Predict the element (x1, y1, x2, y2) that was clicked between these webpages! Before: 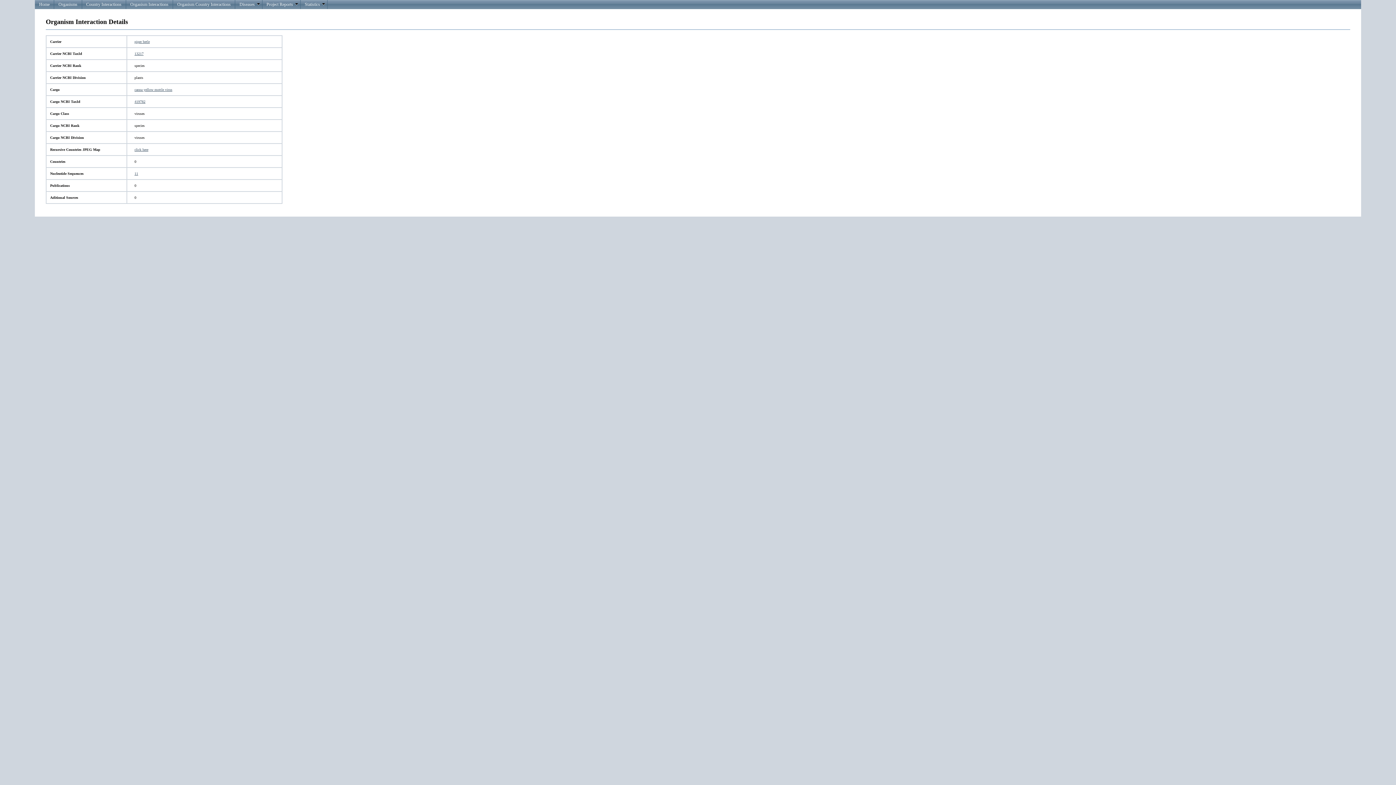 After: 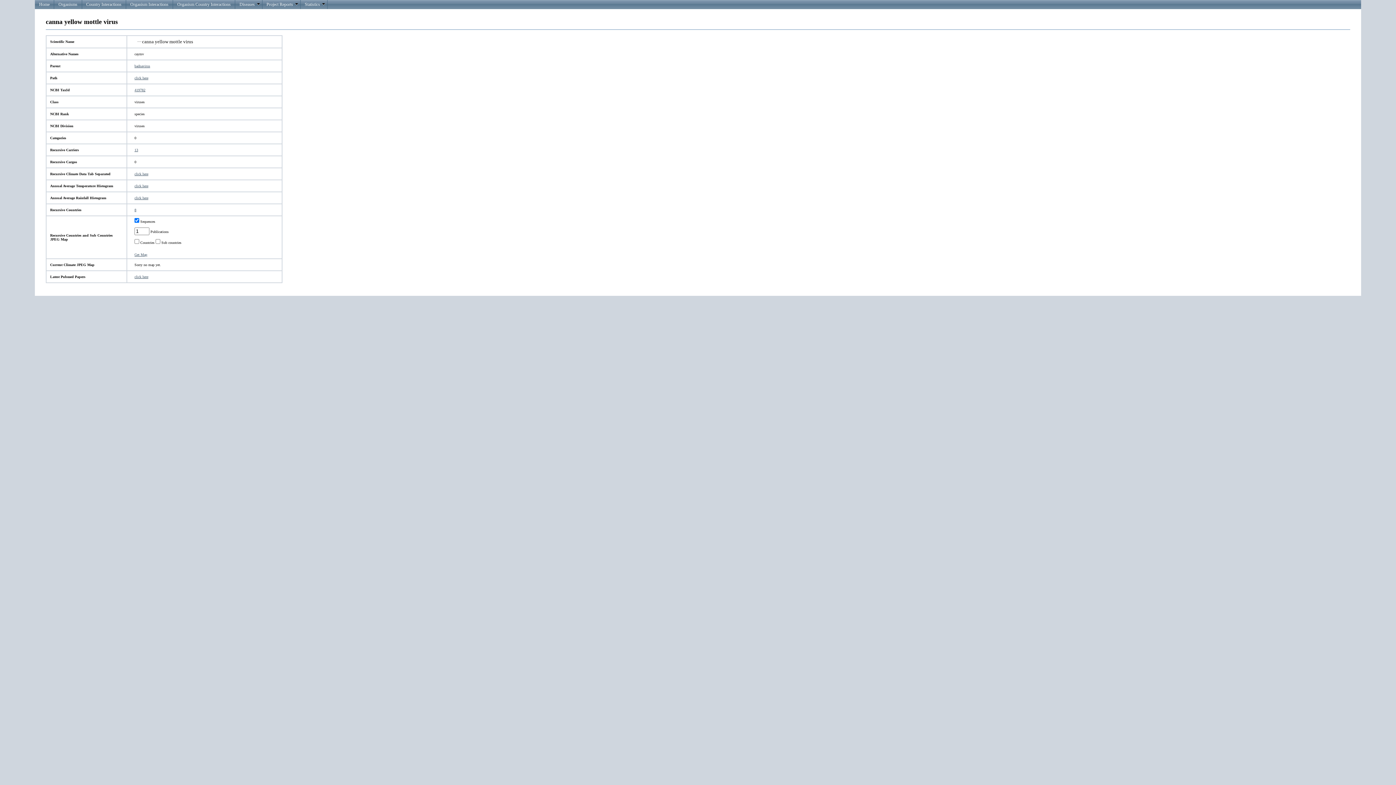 Action: bbox: (134, 87, 172, 91) label: canna yellow mottle virus